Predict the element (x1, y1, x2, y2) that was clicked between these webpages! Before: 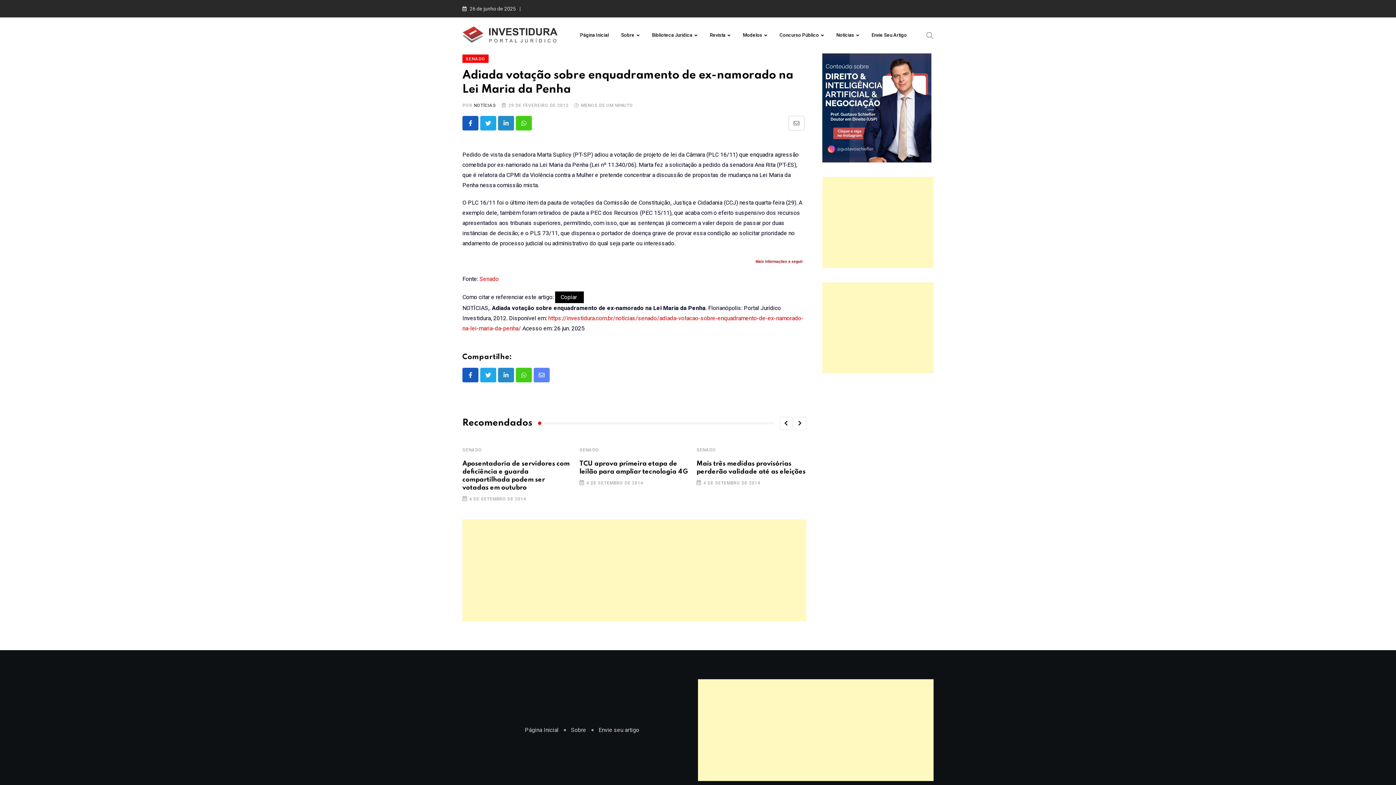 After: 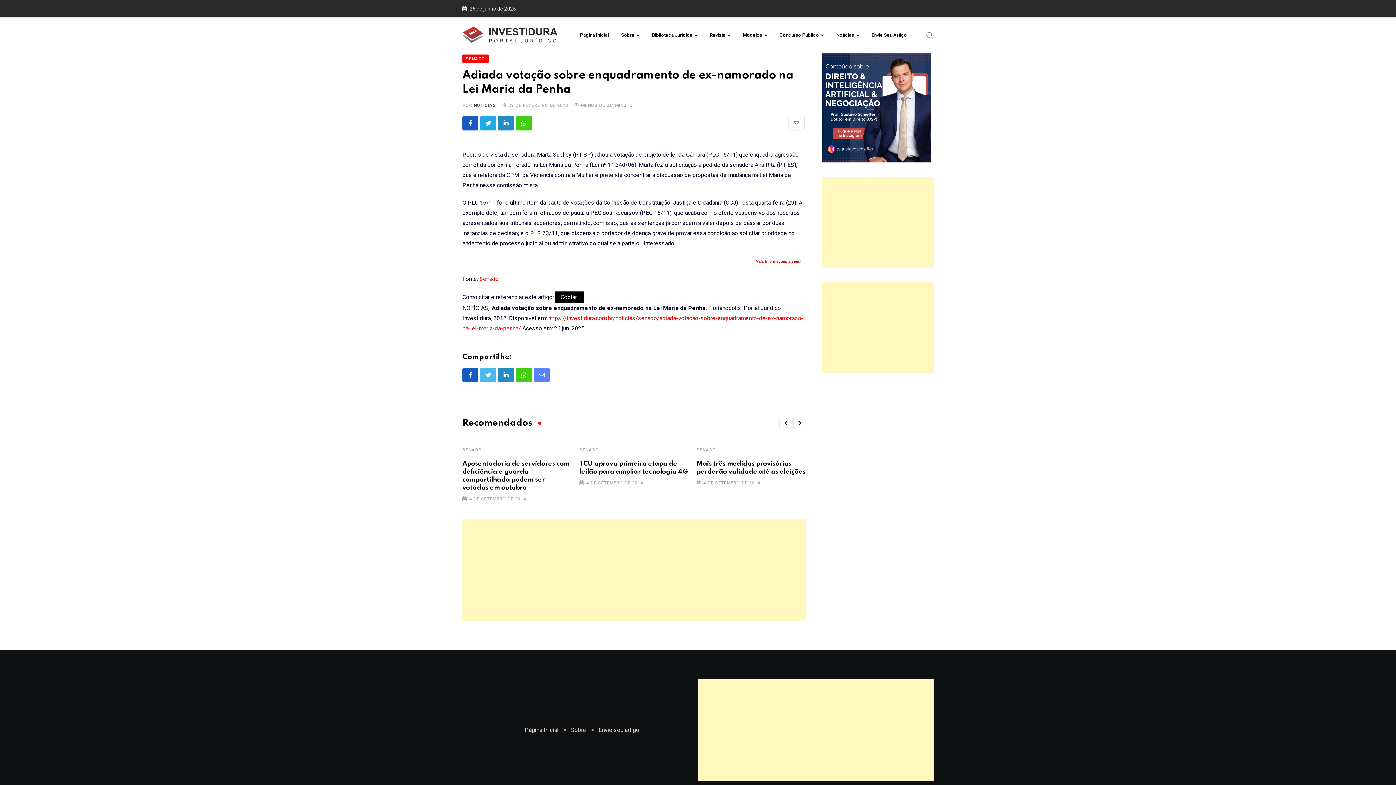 Action: bbox: (480, 367, 496, 382)